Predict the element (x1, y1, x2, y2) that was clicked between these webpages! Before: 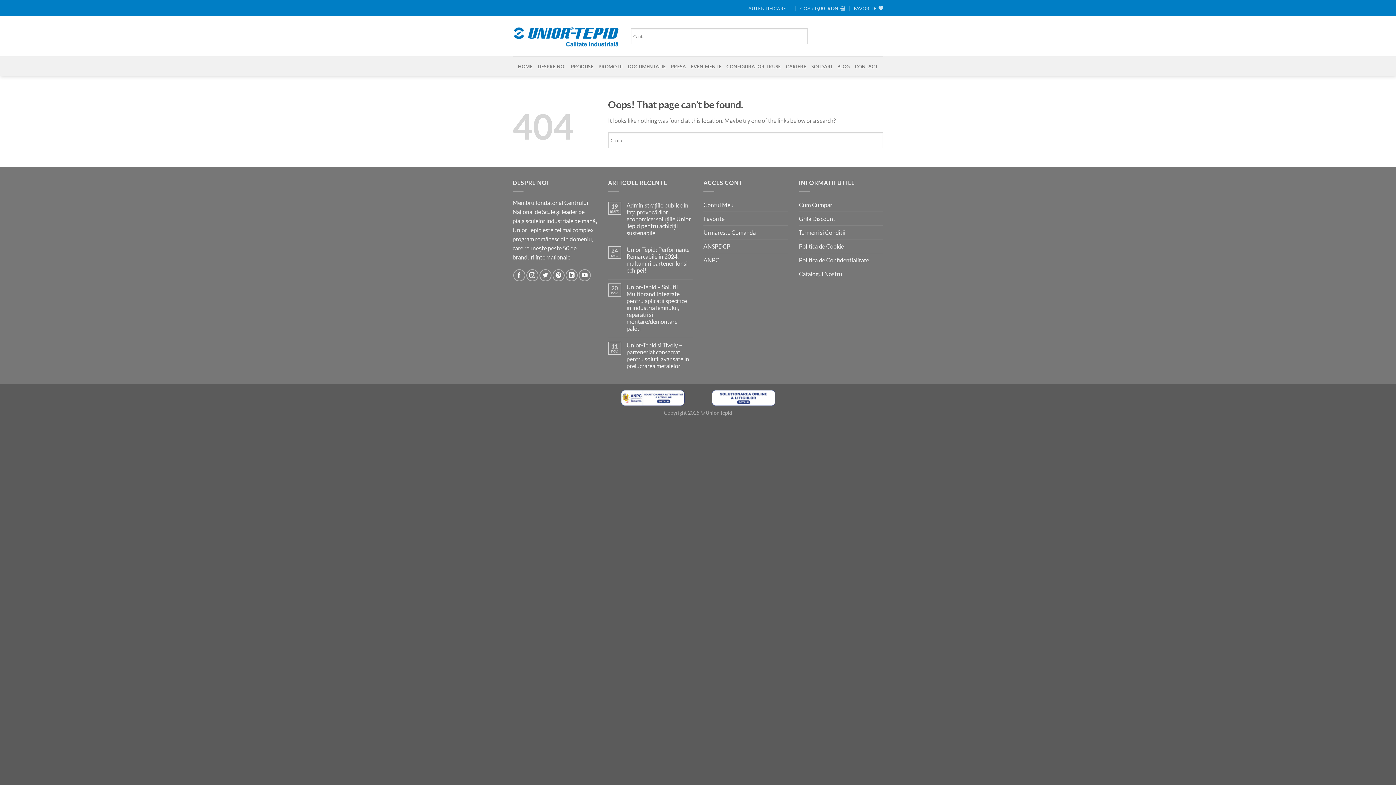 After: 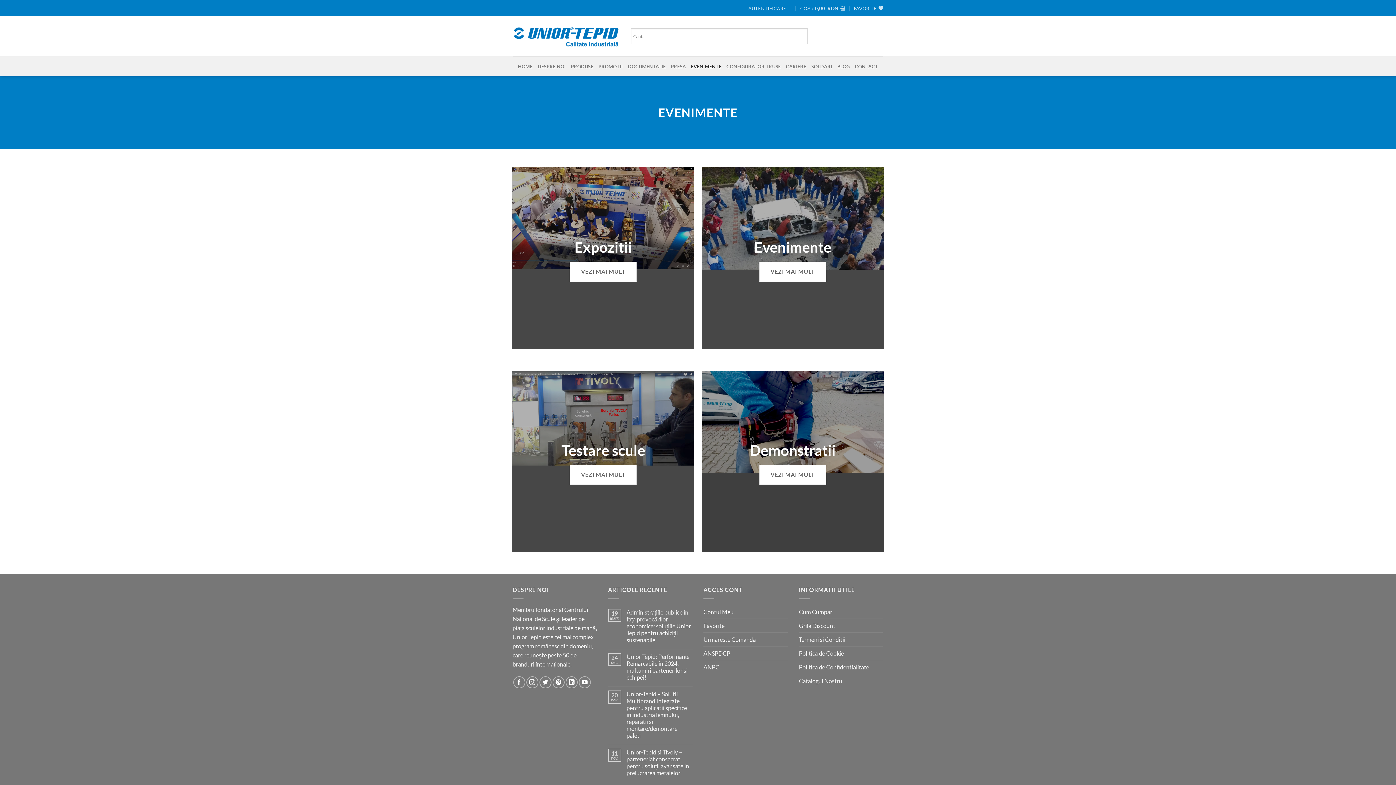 Action: label: EVENIMENTE bbox: (691, 59, 721, 72)